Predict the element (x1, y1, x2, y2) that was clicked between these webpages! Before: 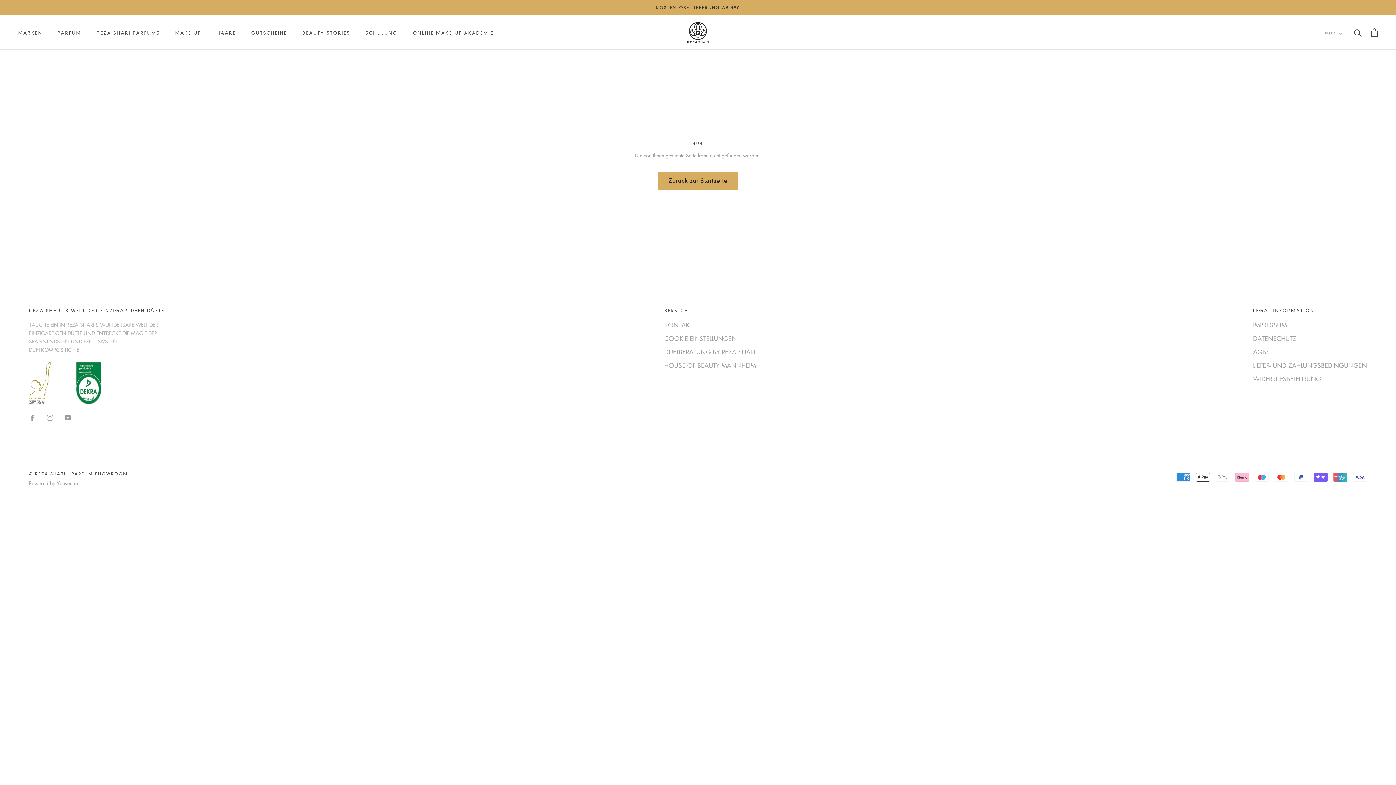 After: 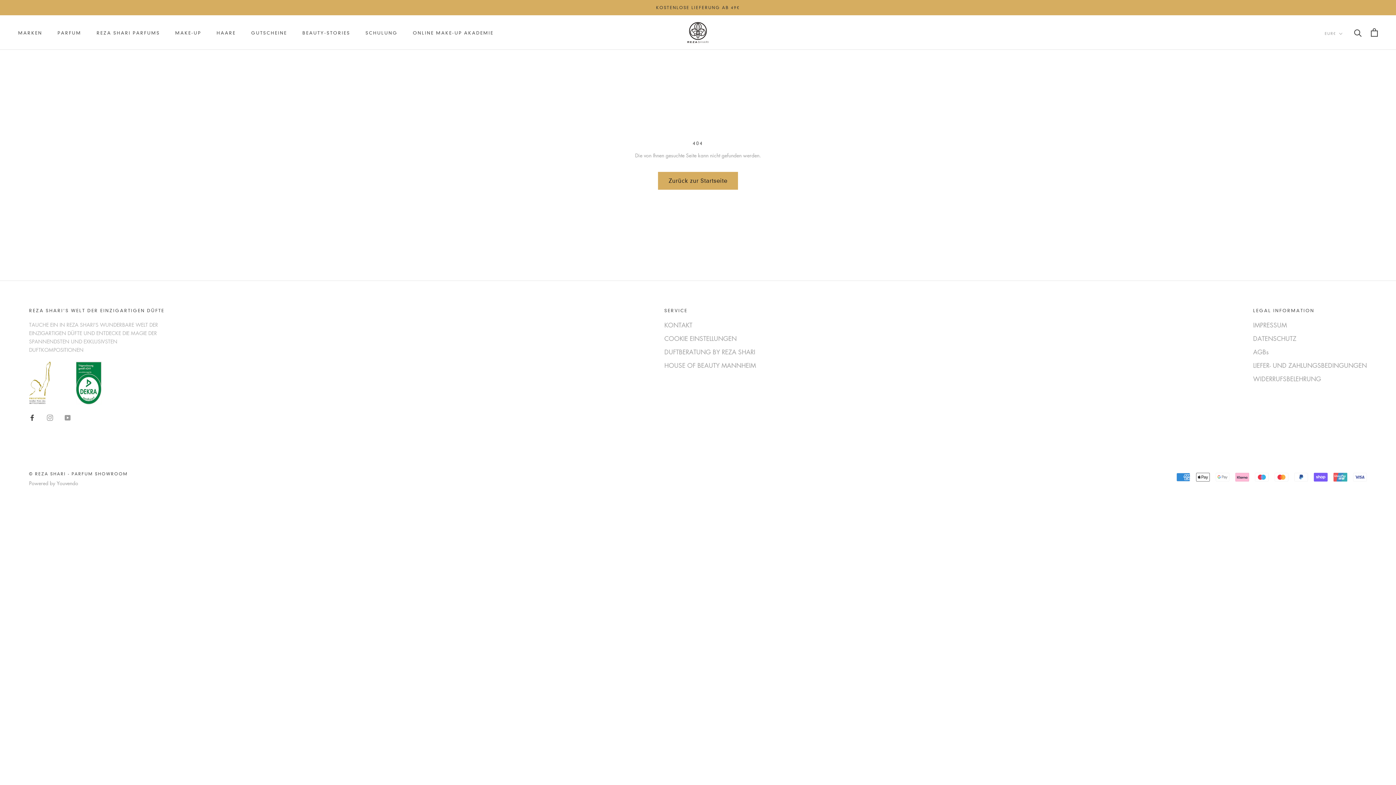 Action: label: Facebook bbox: (29, 412, 35, 422)